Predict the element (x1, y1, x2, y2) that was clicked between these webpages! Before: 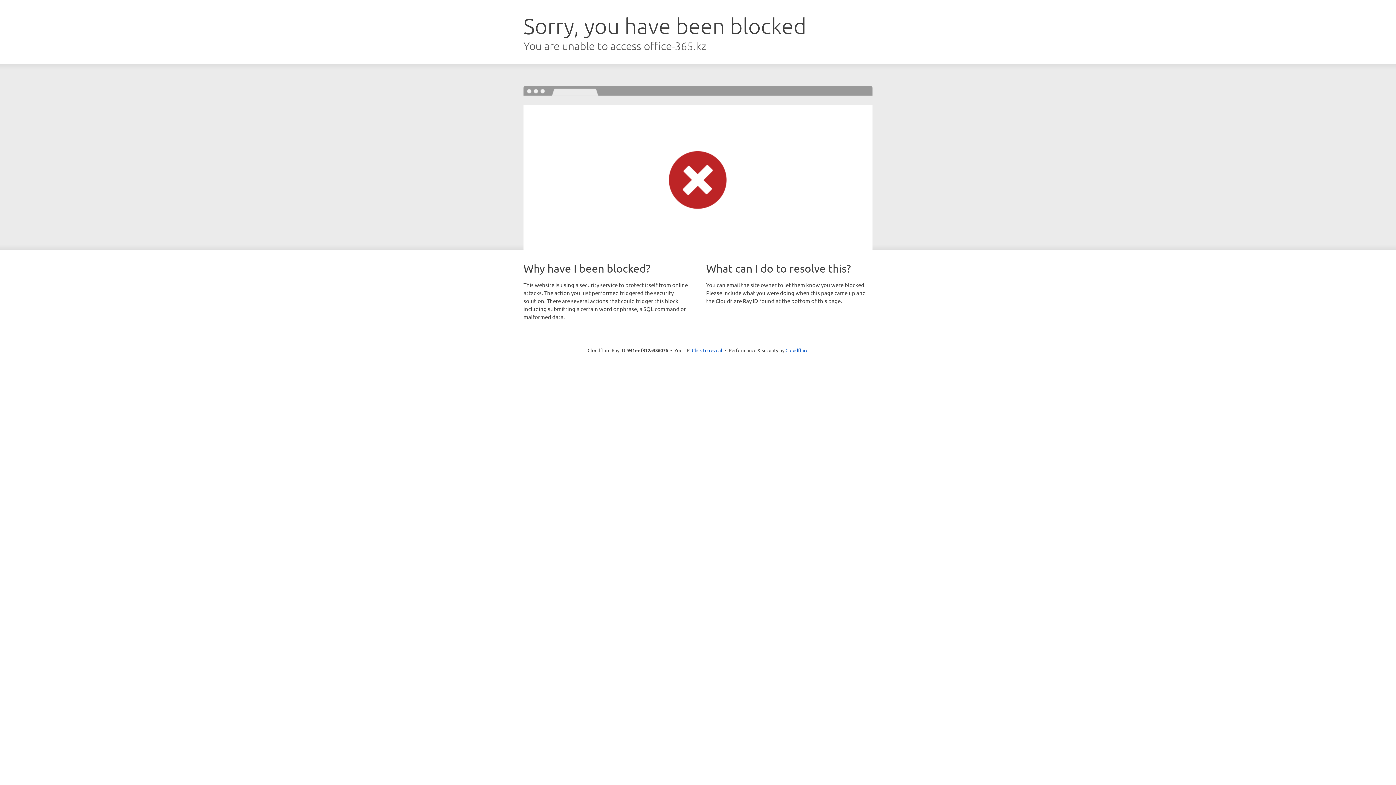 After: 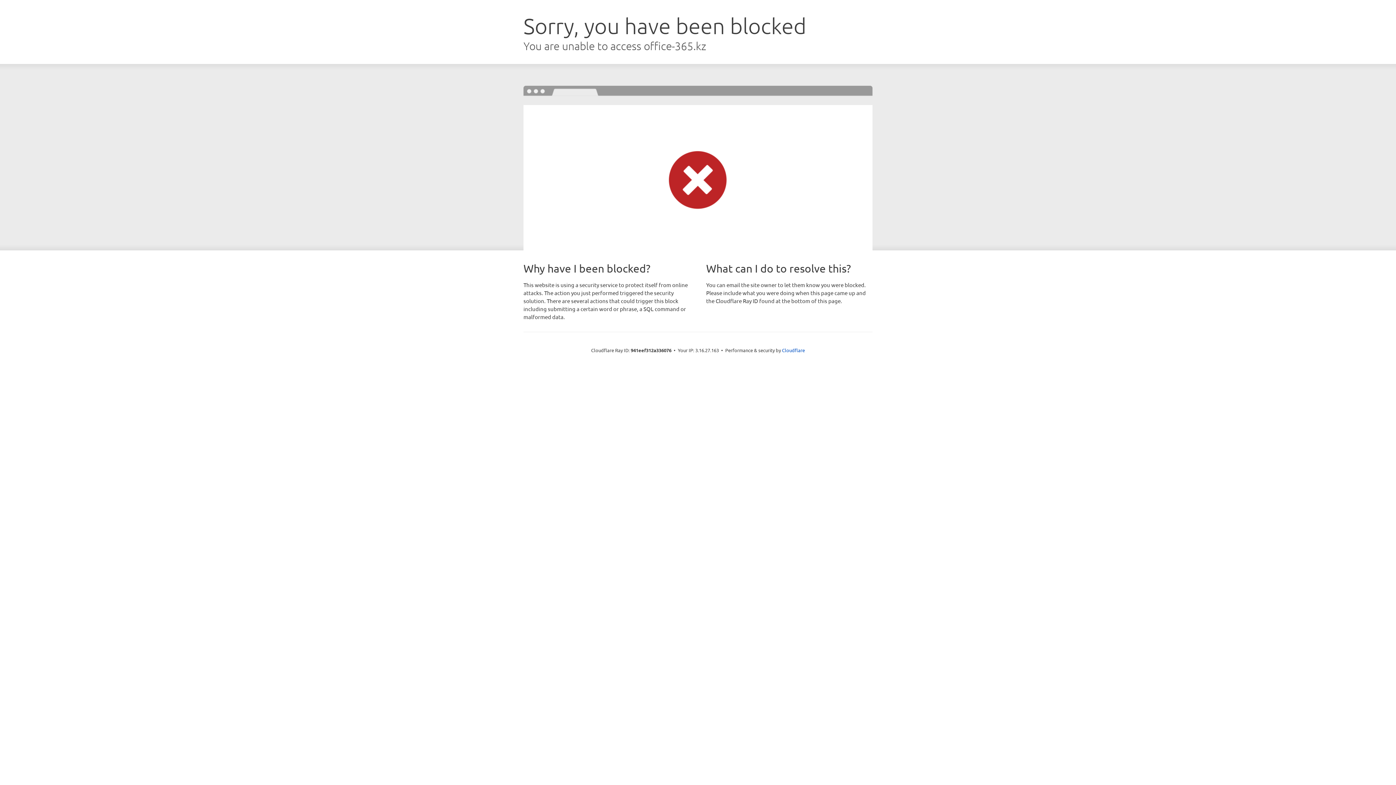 Action: bbox: (692, 346, 722, 353) label: Click to reveal